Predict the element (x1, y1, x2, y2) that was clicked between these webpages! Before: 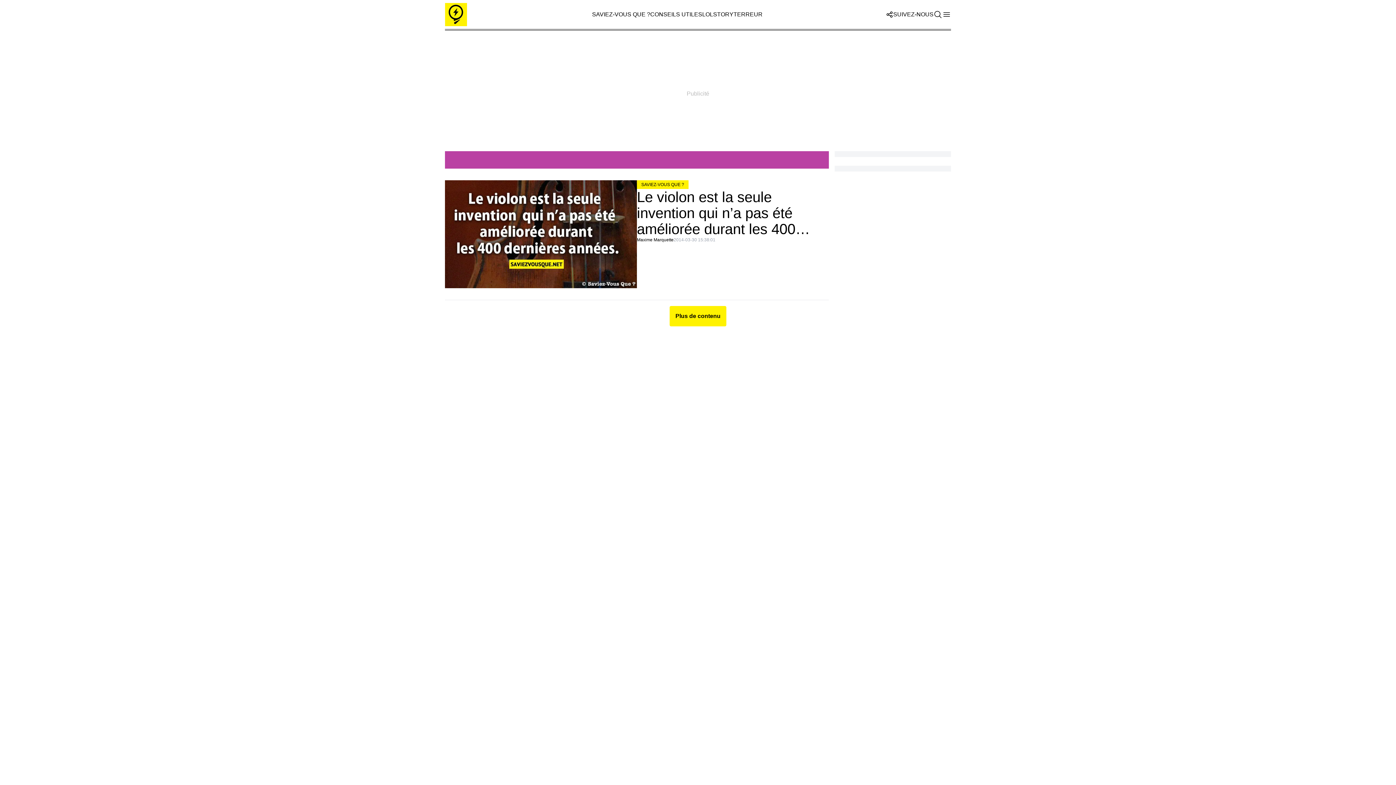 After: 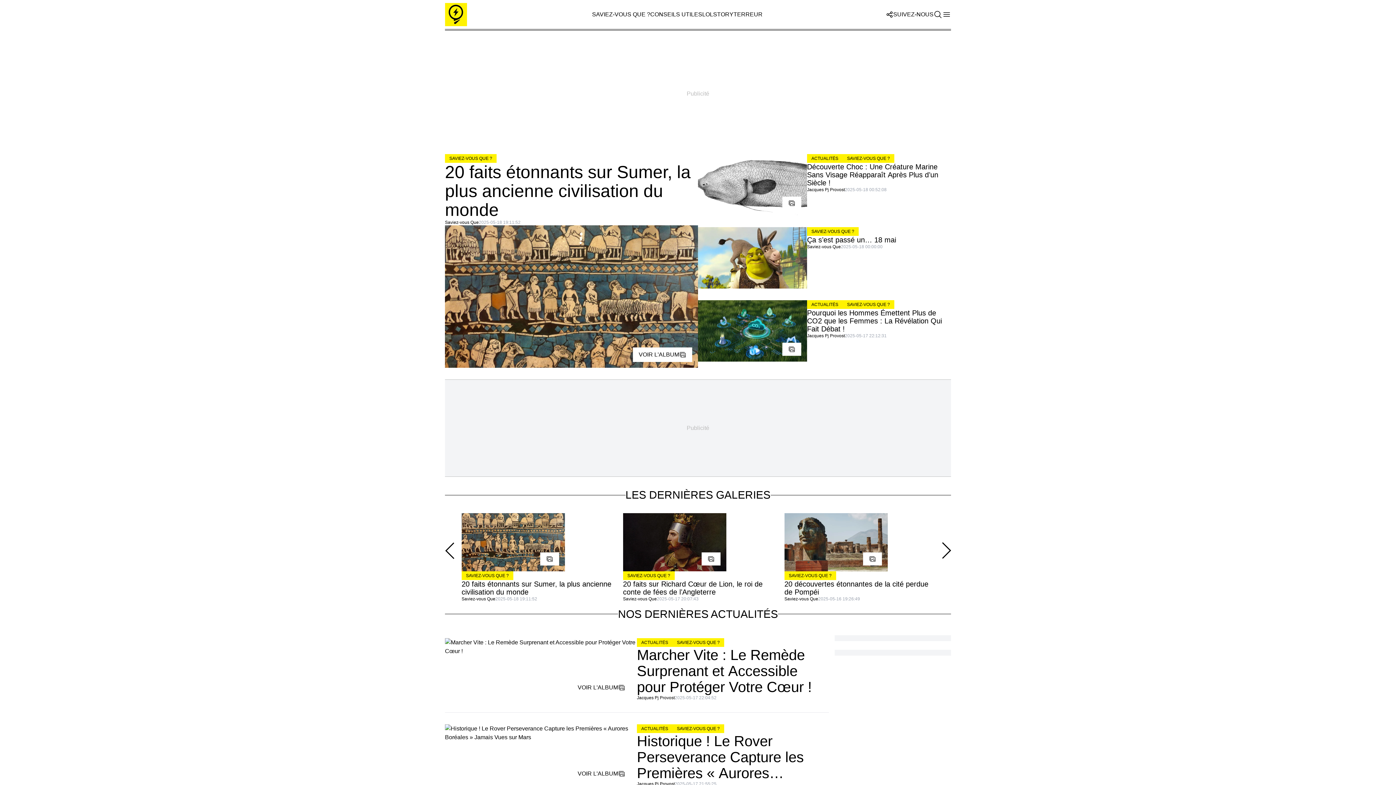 Action: label: Plus de contenu bbox: (669, 306, 726, 326)